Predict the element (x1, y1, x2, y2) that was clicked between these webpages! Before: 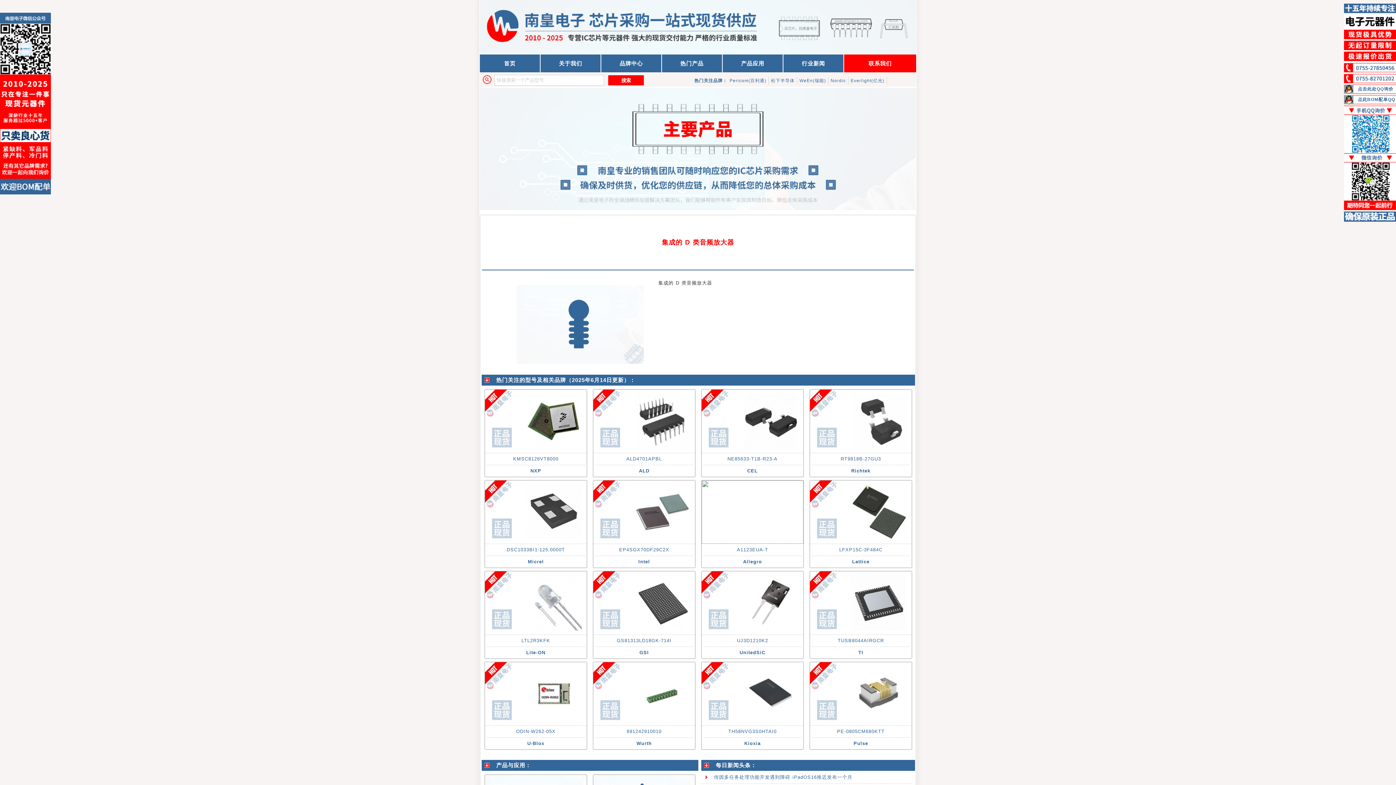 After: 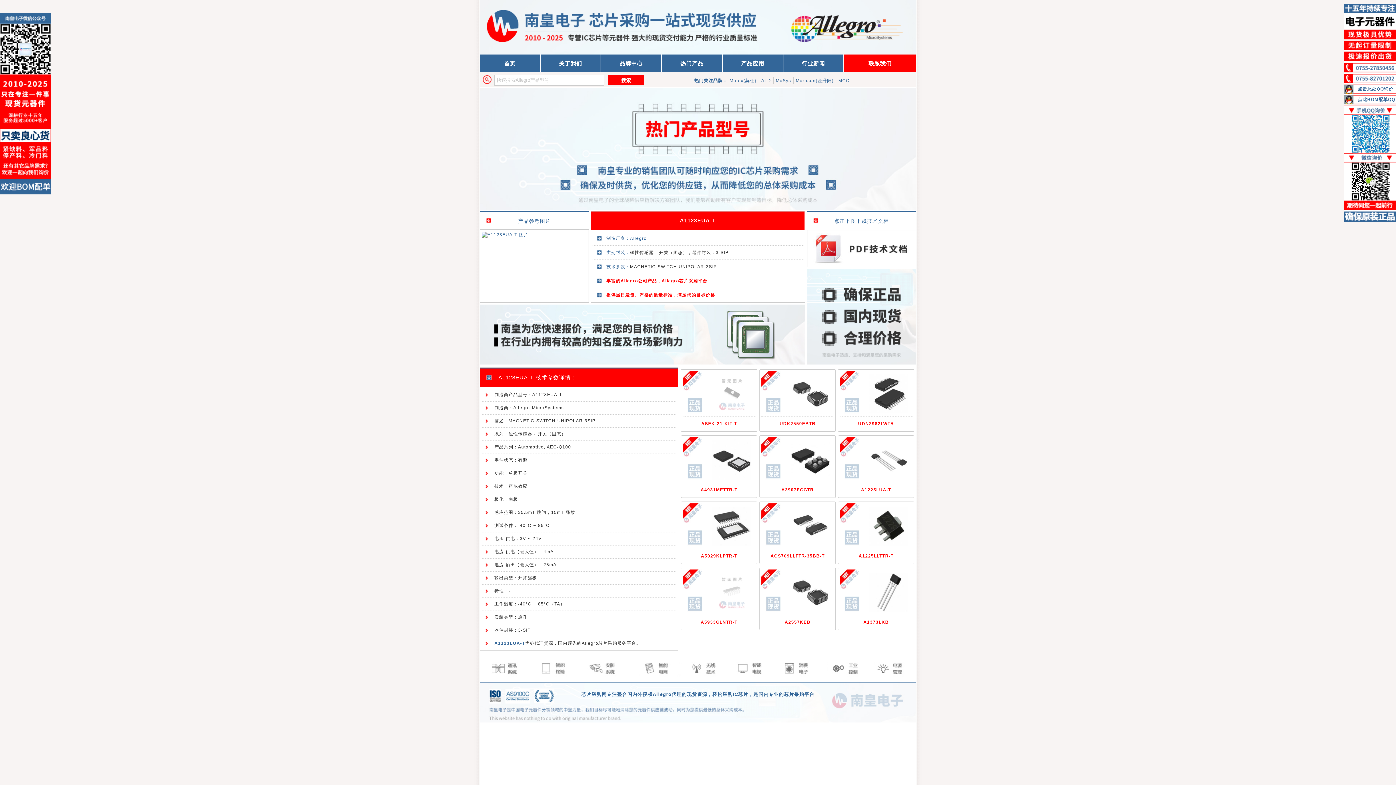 Action: bbox: (701, 539, 803, 545)